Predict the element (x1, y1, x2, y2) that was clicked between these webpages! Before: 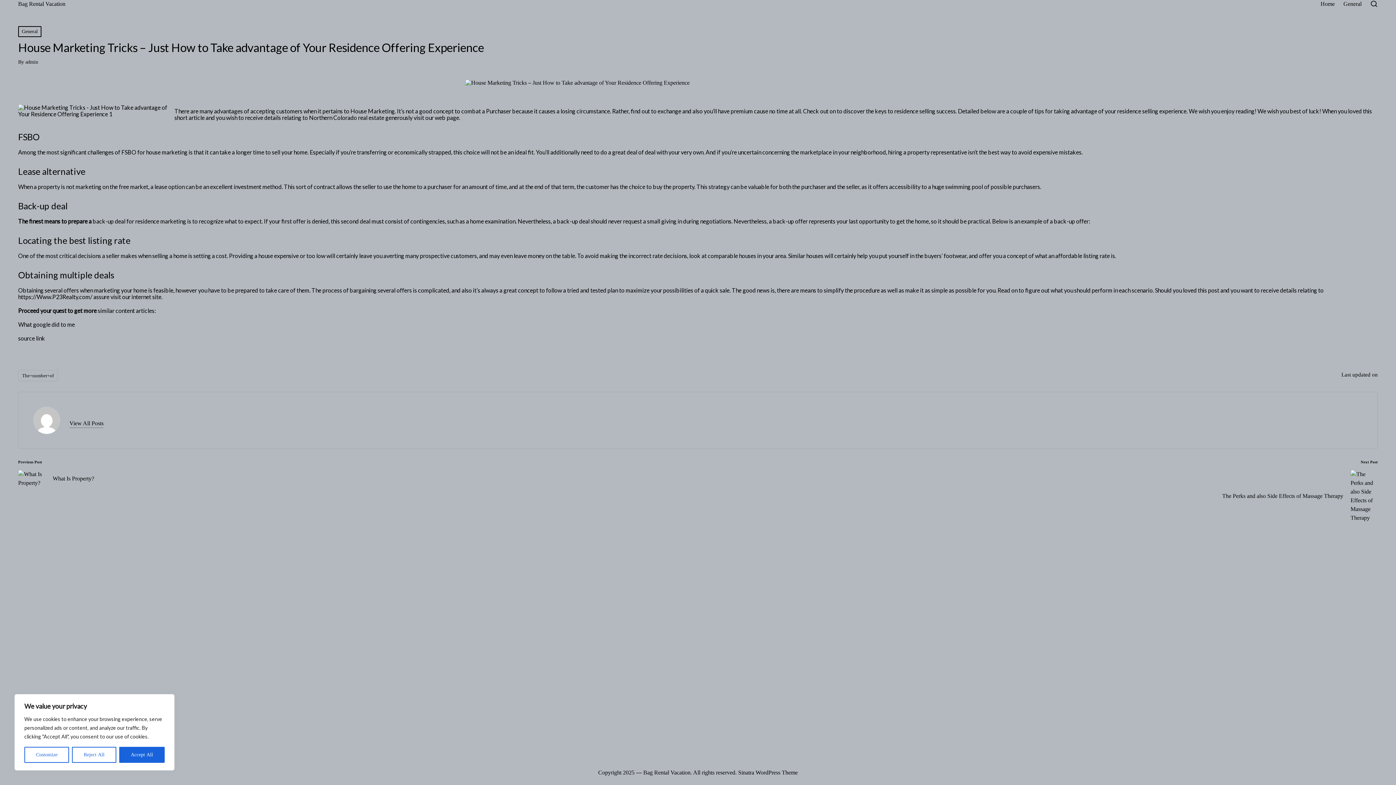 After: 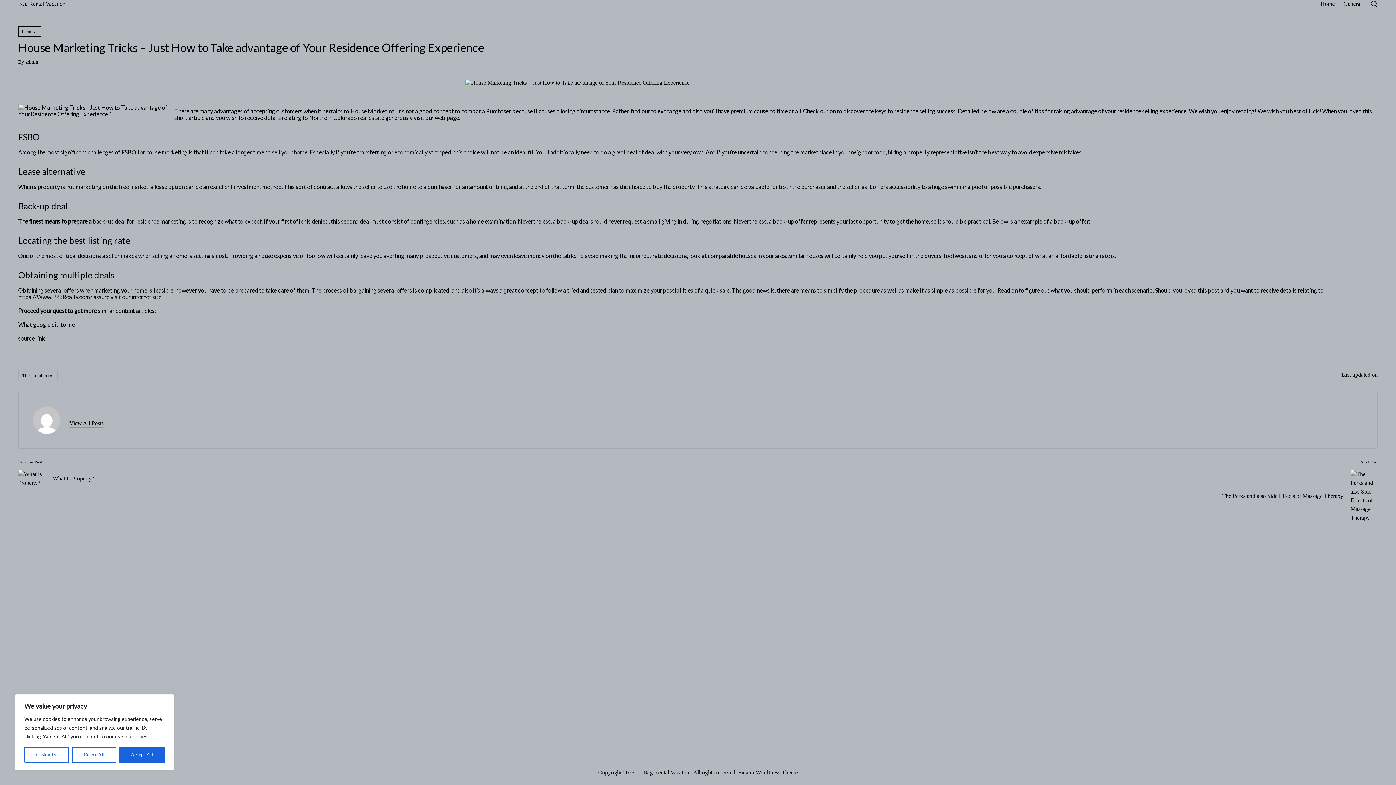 Action: label: marketing bbox: (160, 217, 186, 224)